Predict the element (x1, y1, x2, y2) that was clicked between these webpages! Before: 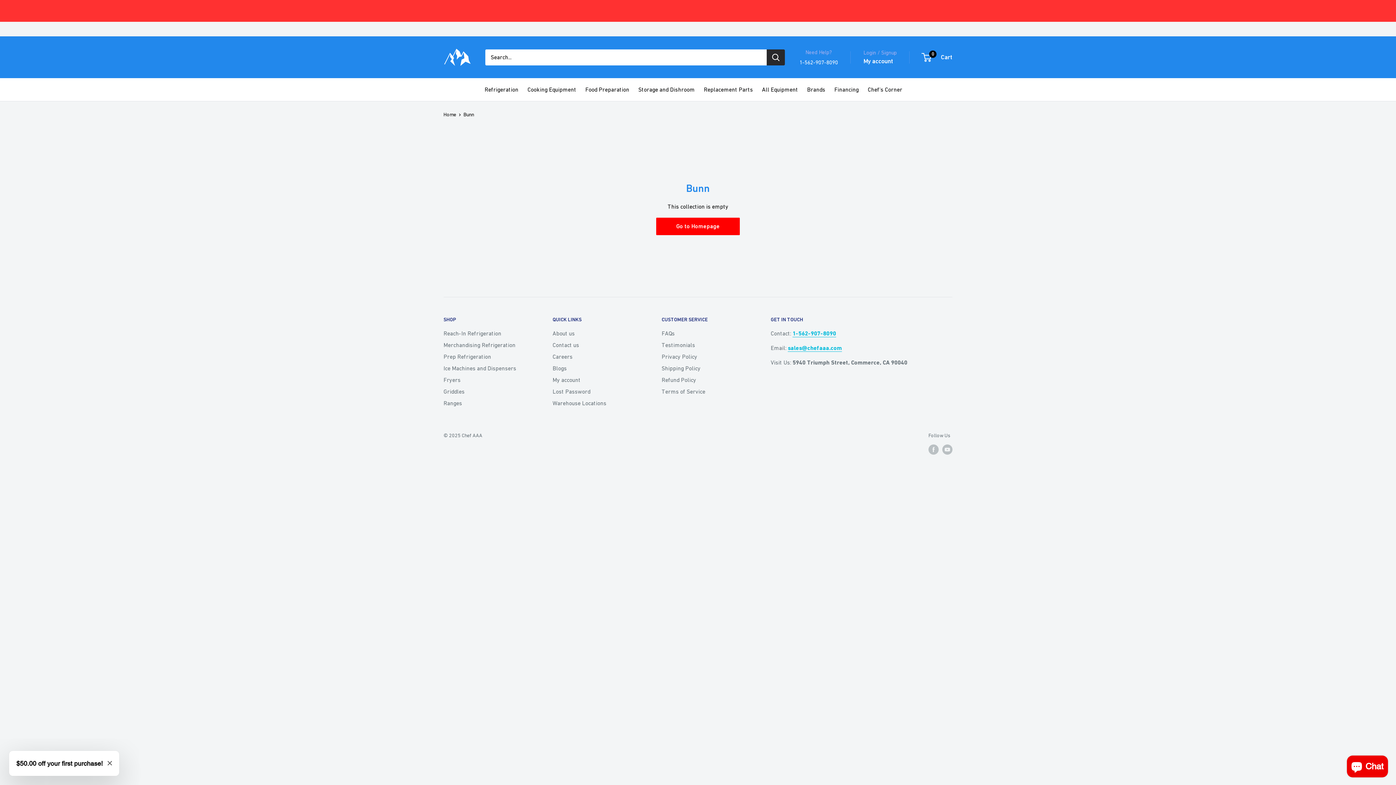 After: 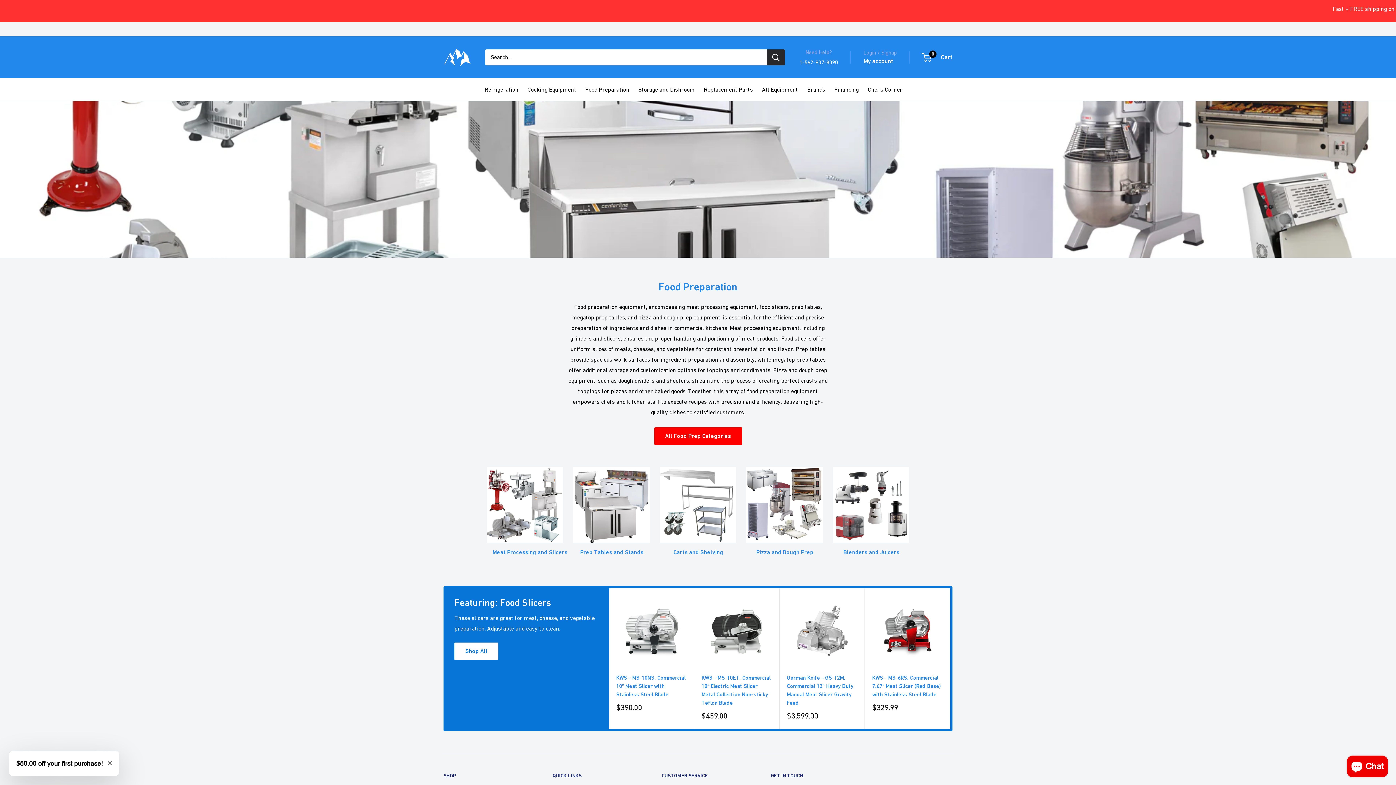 Action: bbox: (585, 84, 629, 94) label: Food Preparation